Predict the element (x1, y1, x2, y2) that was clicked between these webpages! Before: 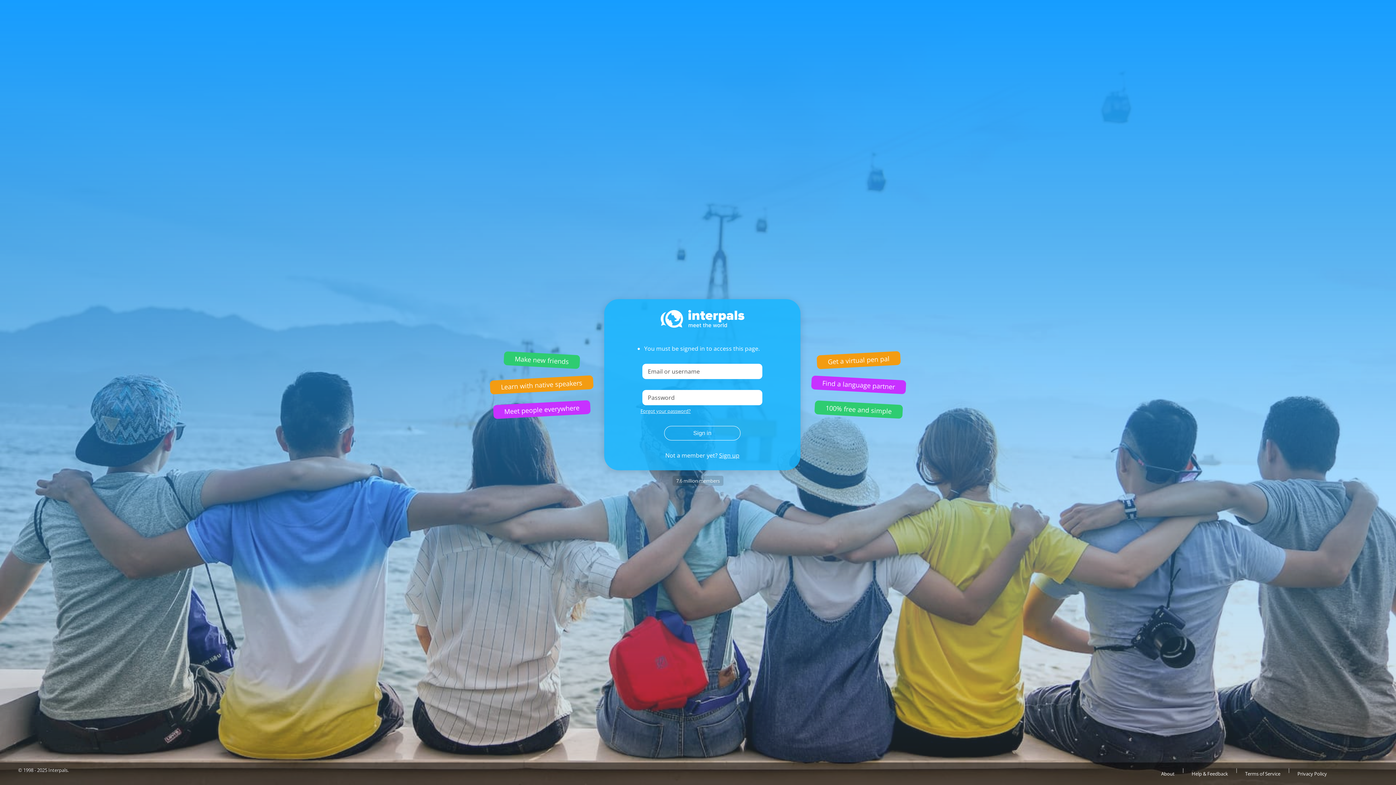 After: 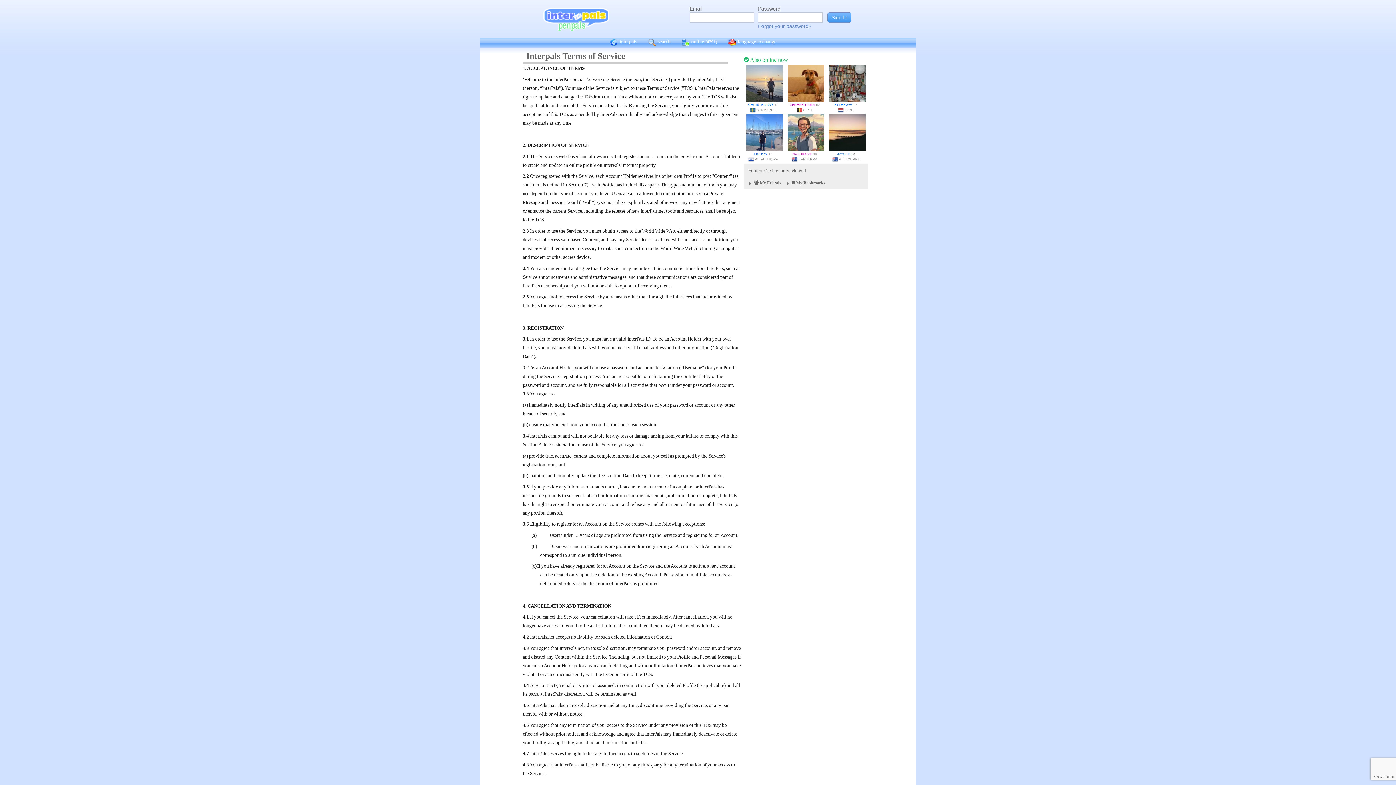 Action: bbox: (1238, 766, 1288, 781) label: Terms of Service